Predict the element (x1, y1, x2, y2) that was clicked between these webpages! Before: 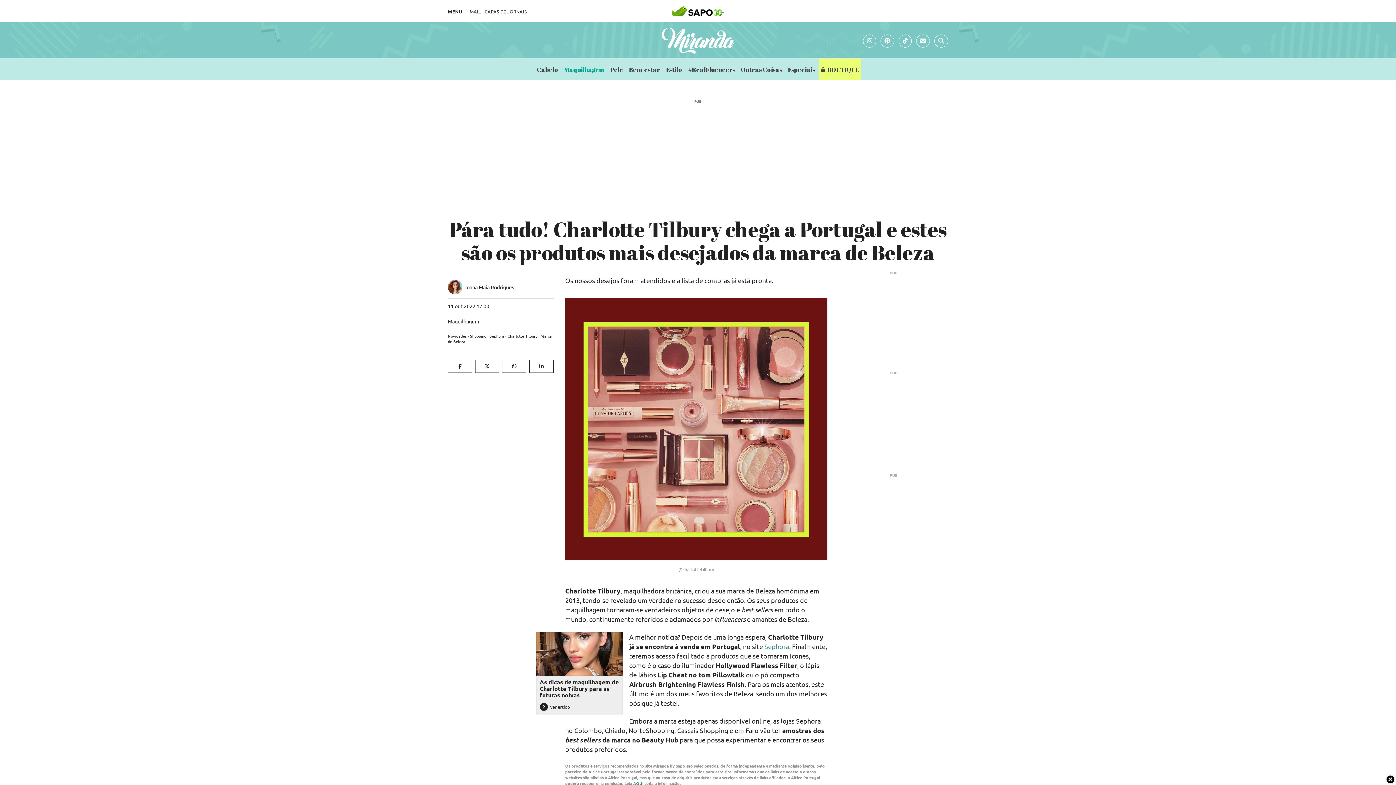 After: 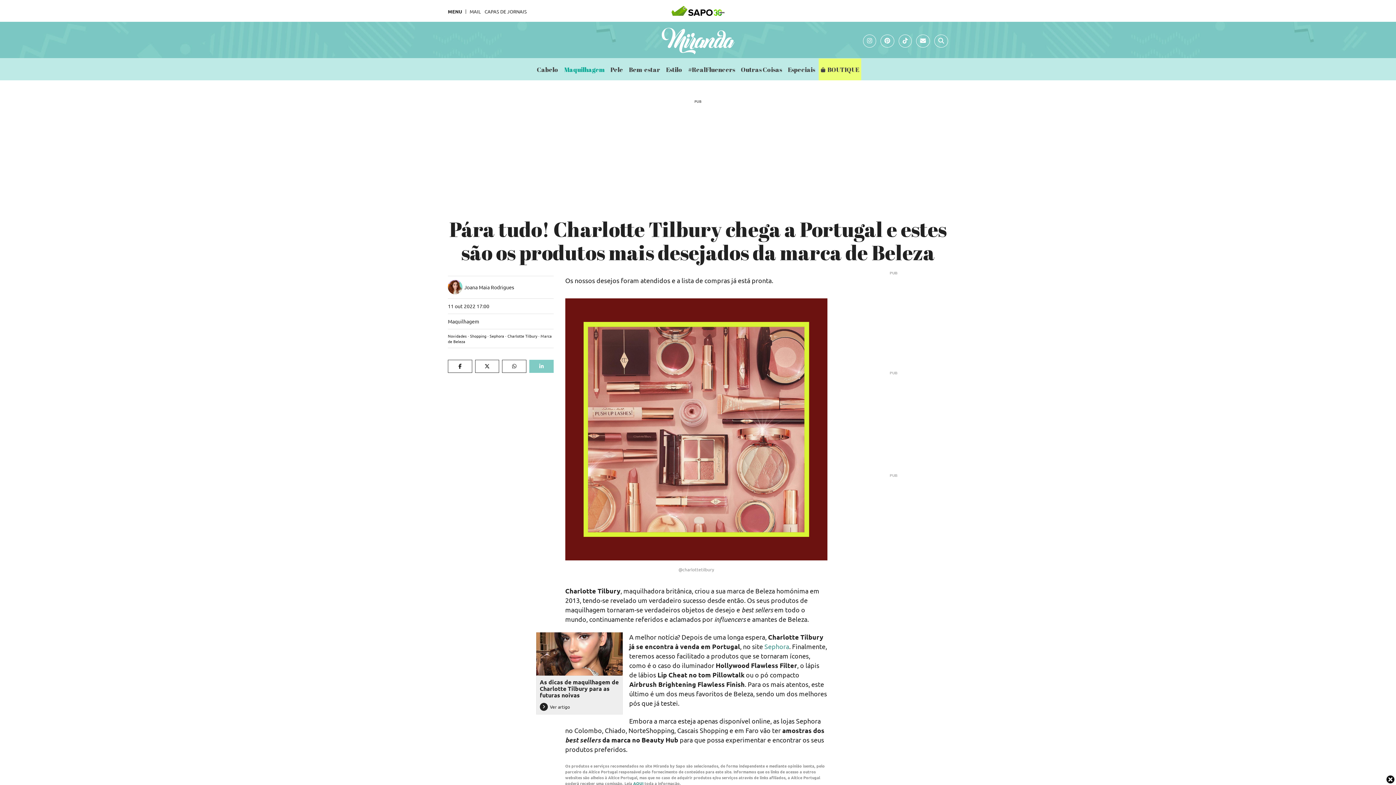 Action: bbox: (529, 359, 553, 372)